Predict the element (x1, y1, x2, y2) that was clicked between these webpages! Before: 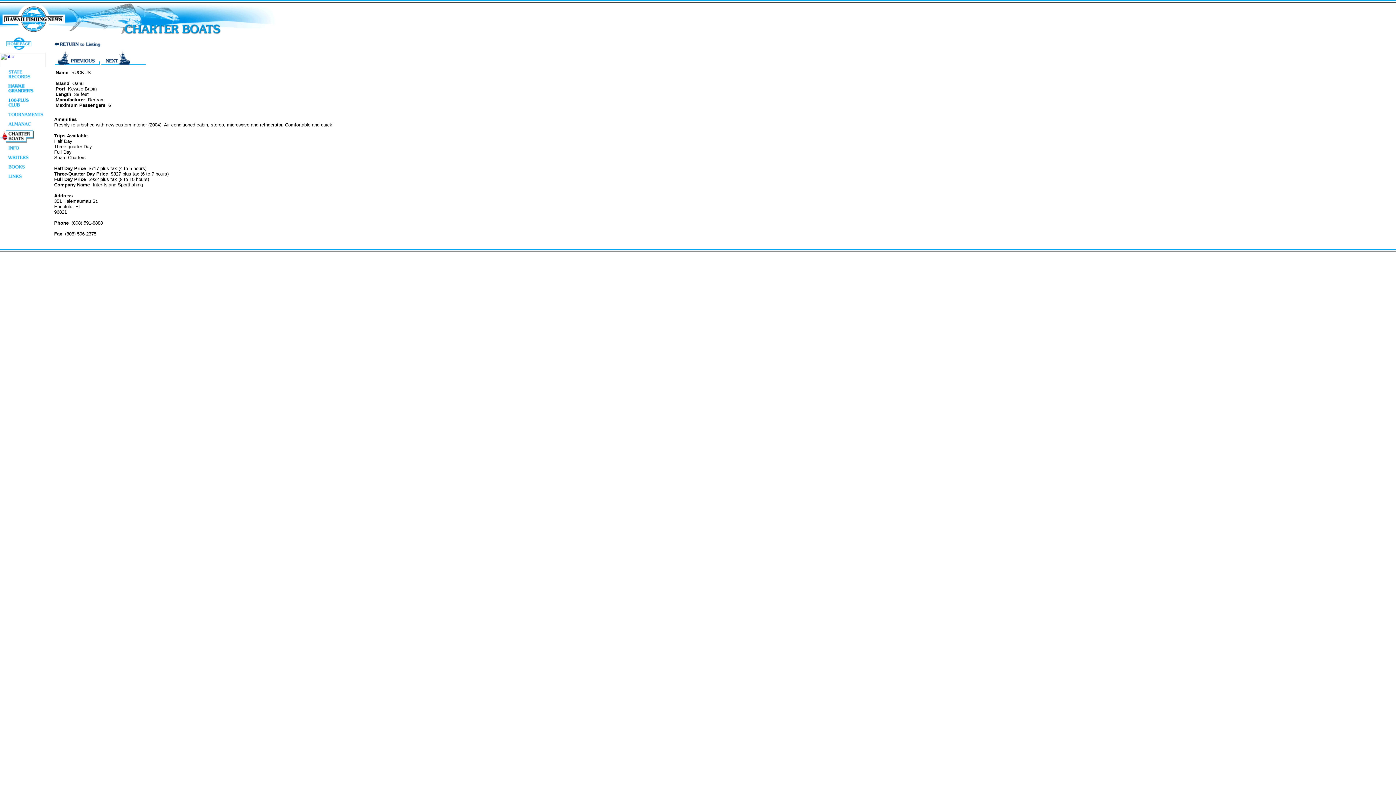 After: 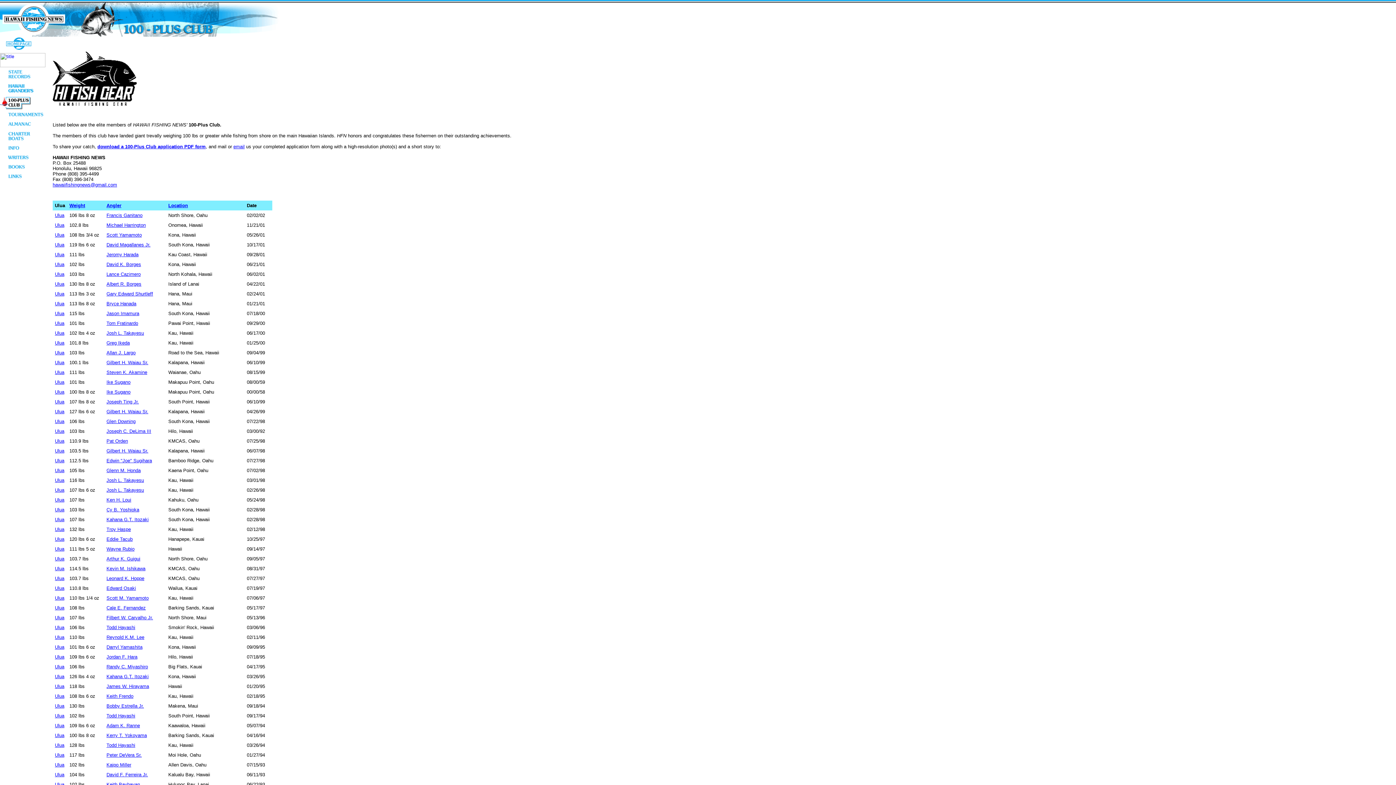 Action: bbox: (0, 105, 45, 110)